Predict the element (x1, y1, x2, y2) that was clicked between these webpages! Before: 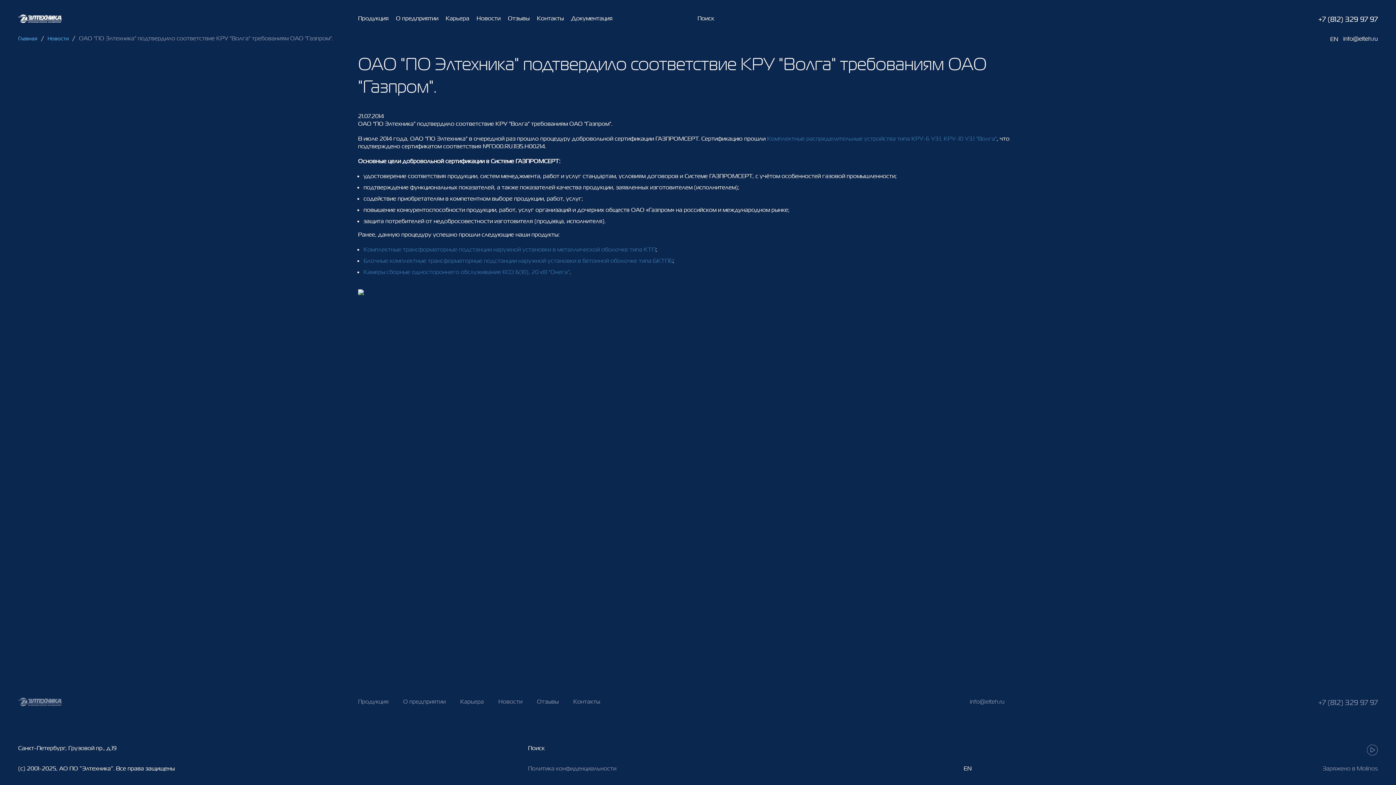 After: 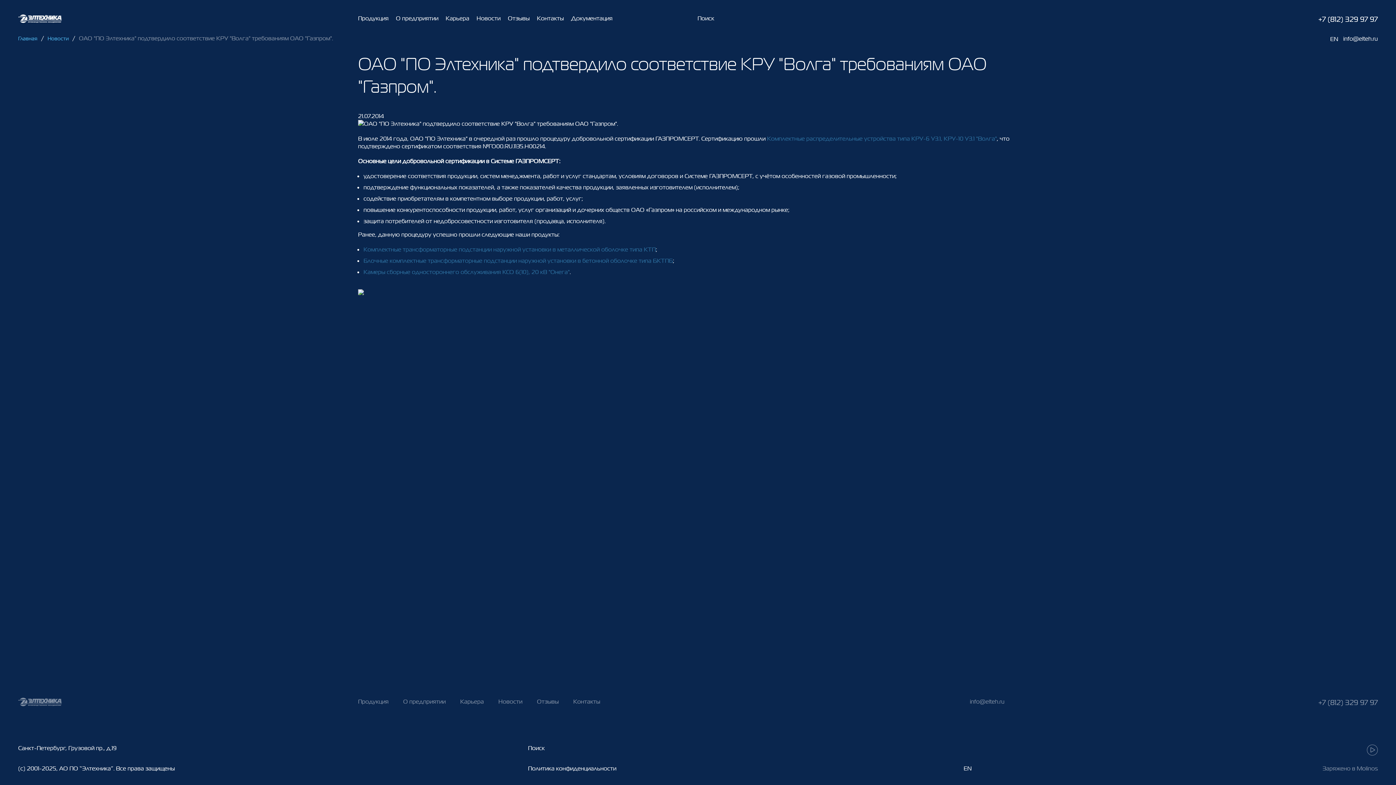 Action: label: Политика конфиденциальности bbox: (528, 765, 616, 772)